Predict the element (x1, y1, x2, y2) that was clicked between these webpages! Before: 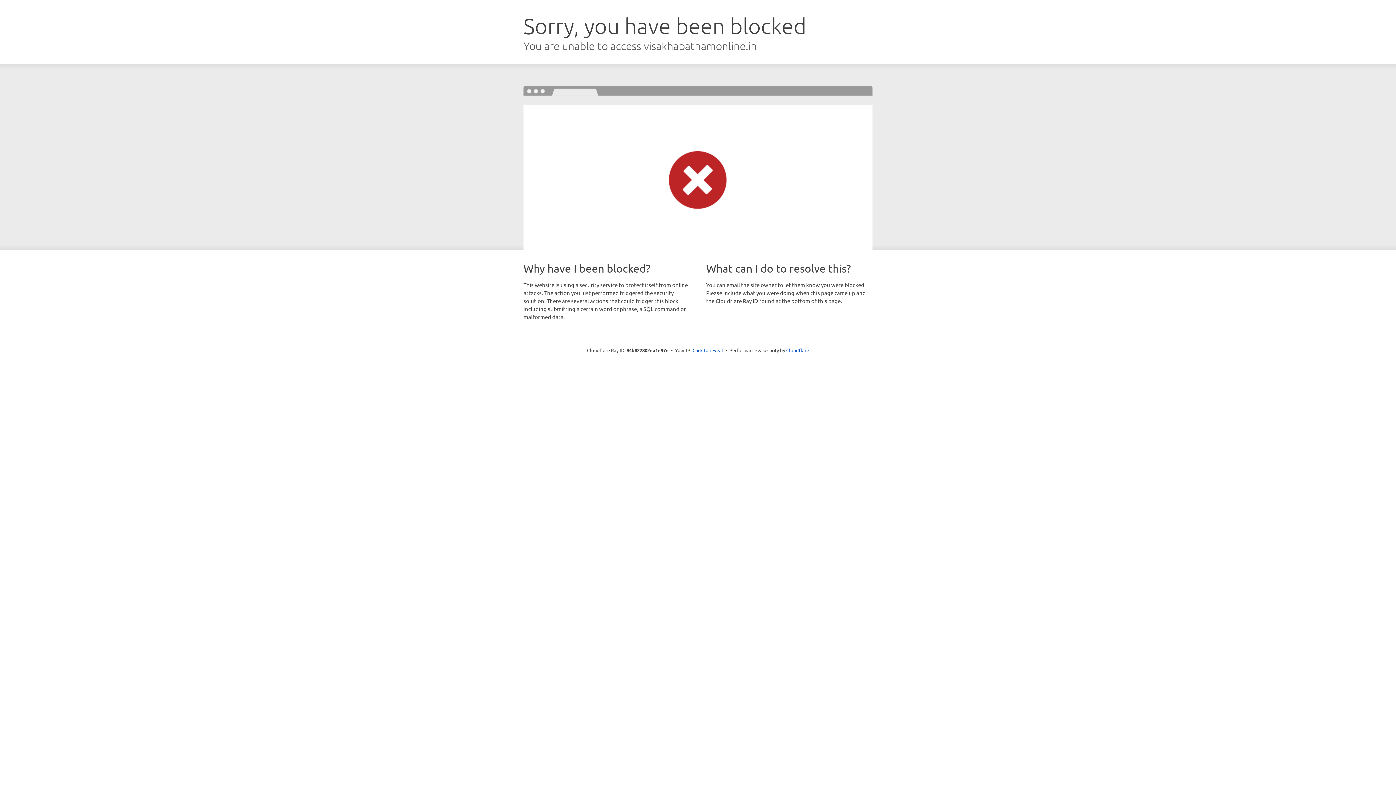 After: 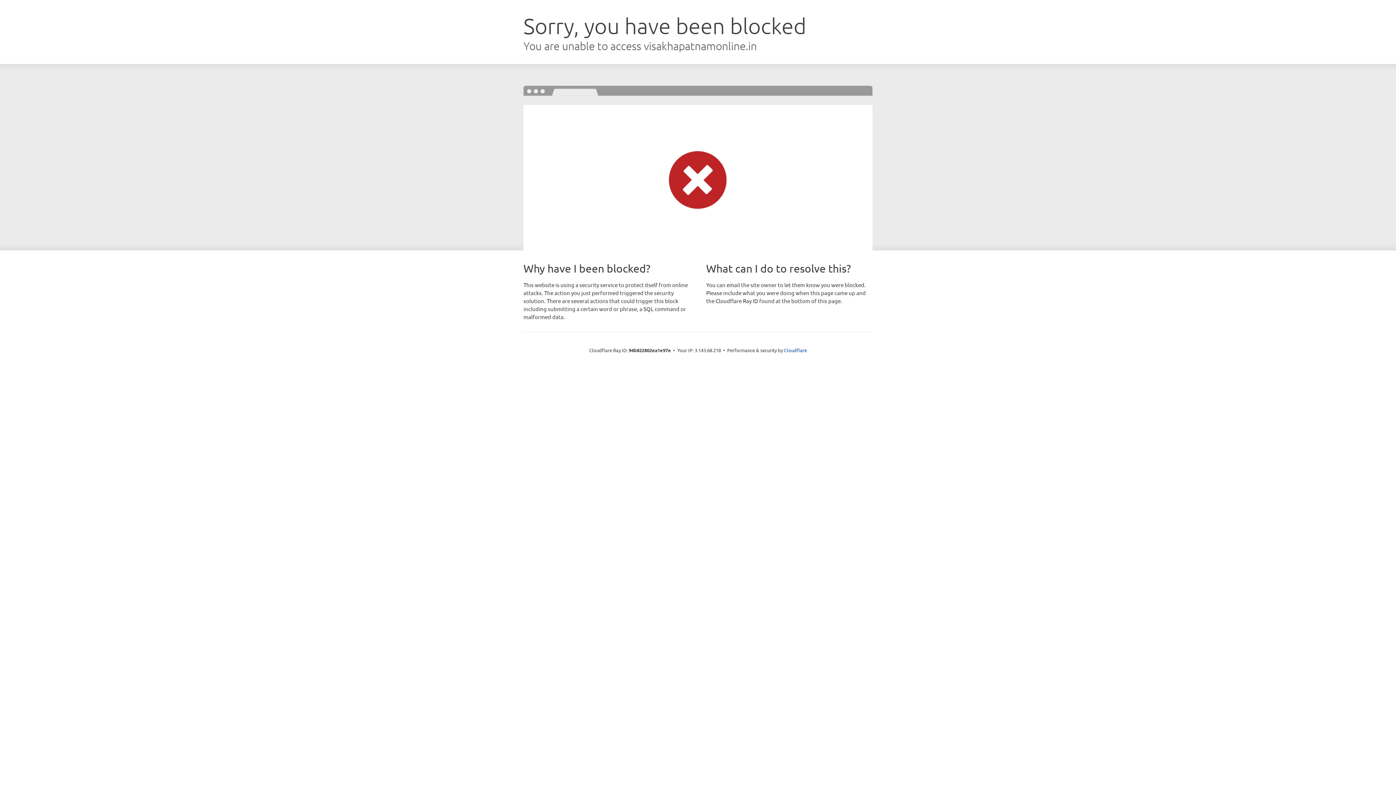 Action: label: Click to reveal bbox: (692, 346, 723, 353)